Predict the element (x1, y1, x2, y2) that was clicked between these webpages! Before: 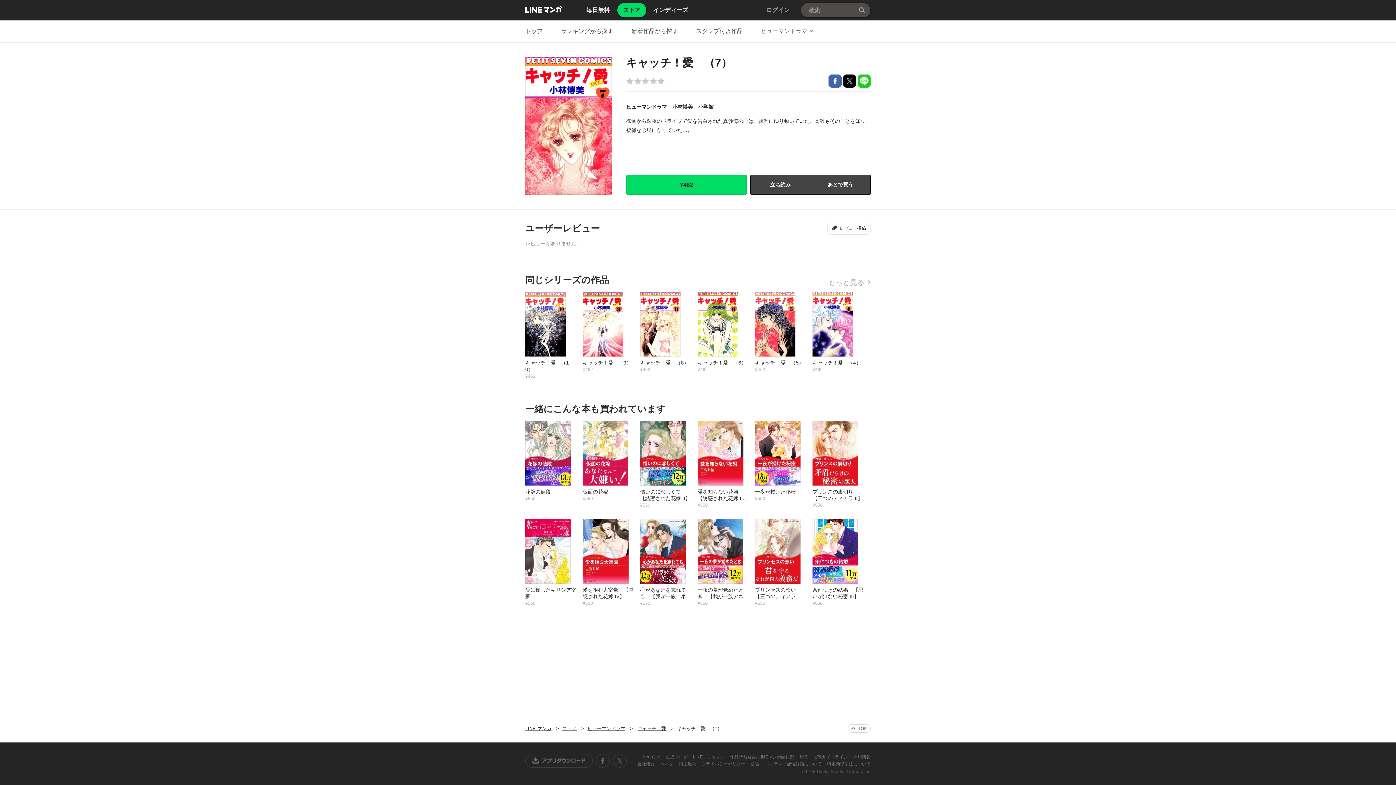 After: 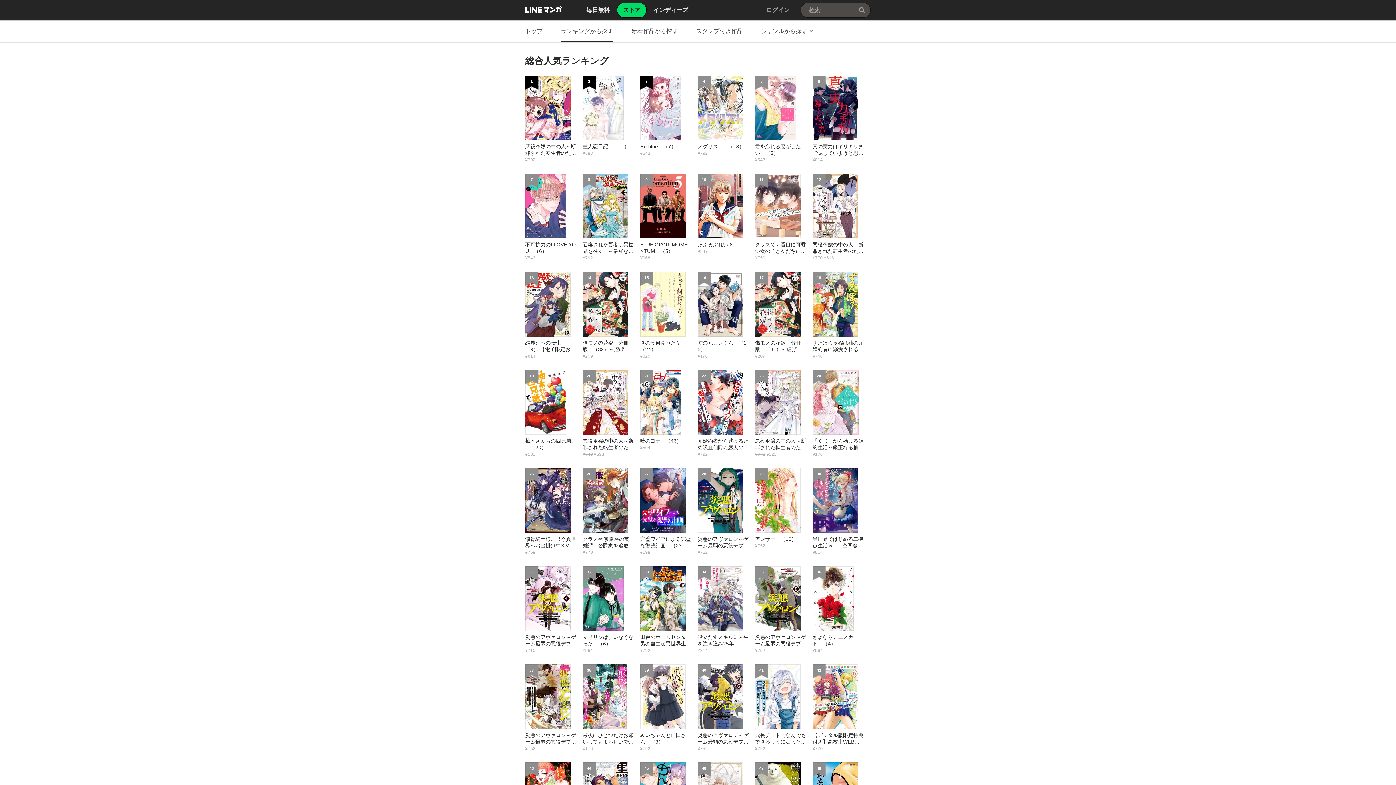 Action: bbox: (561, 20, 613, 42) label: ランキングから探す